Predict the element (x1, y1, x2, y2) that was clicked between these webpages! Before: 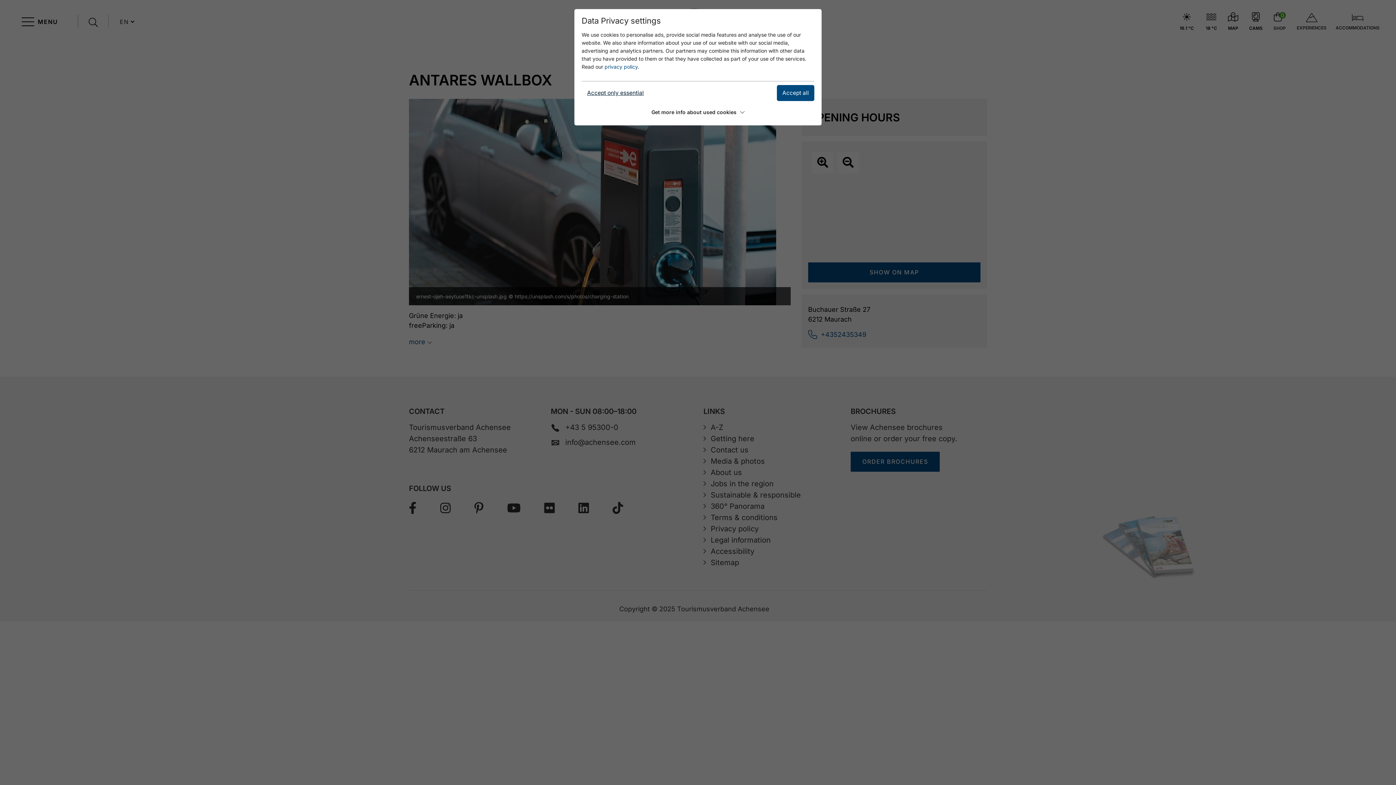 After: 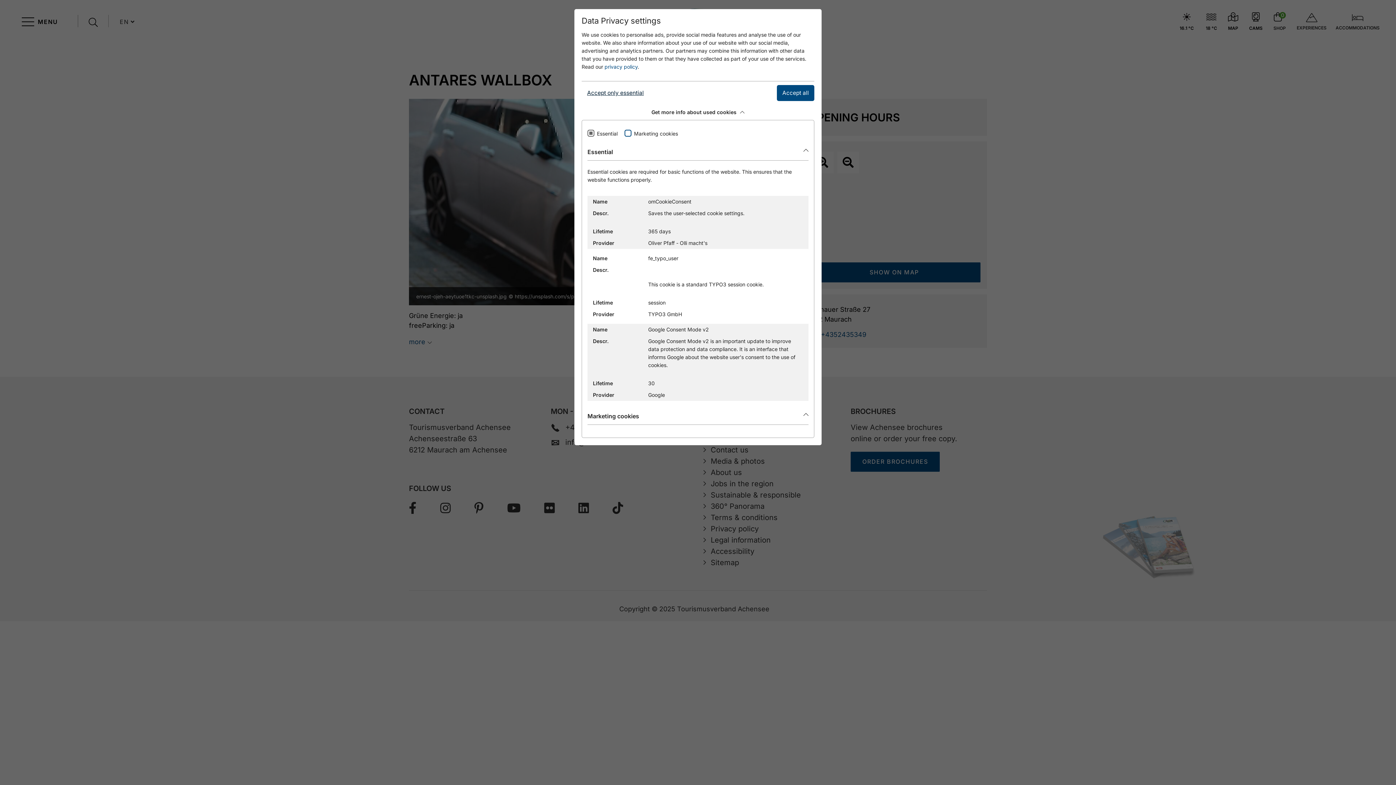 Action: label: Get more info about used cookies bbox: (581, 106, 814, 118)